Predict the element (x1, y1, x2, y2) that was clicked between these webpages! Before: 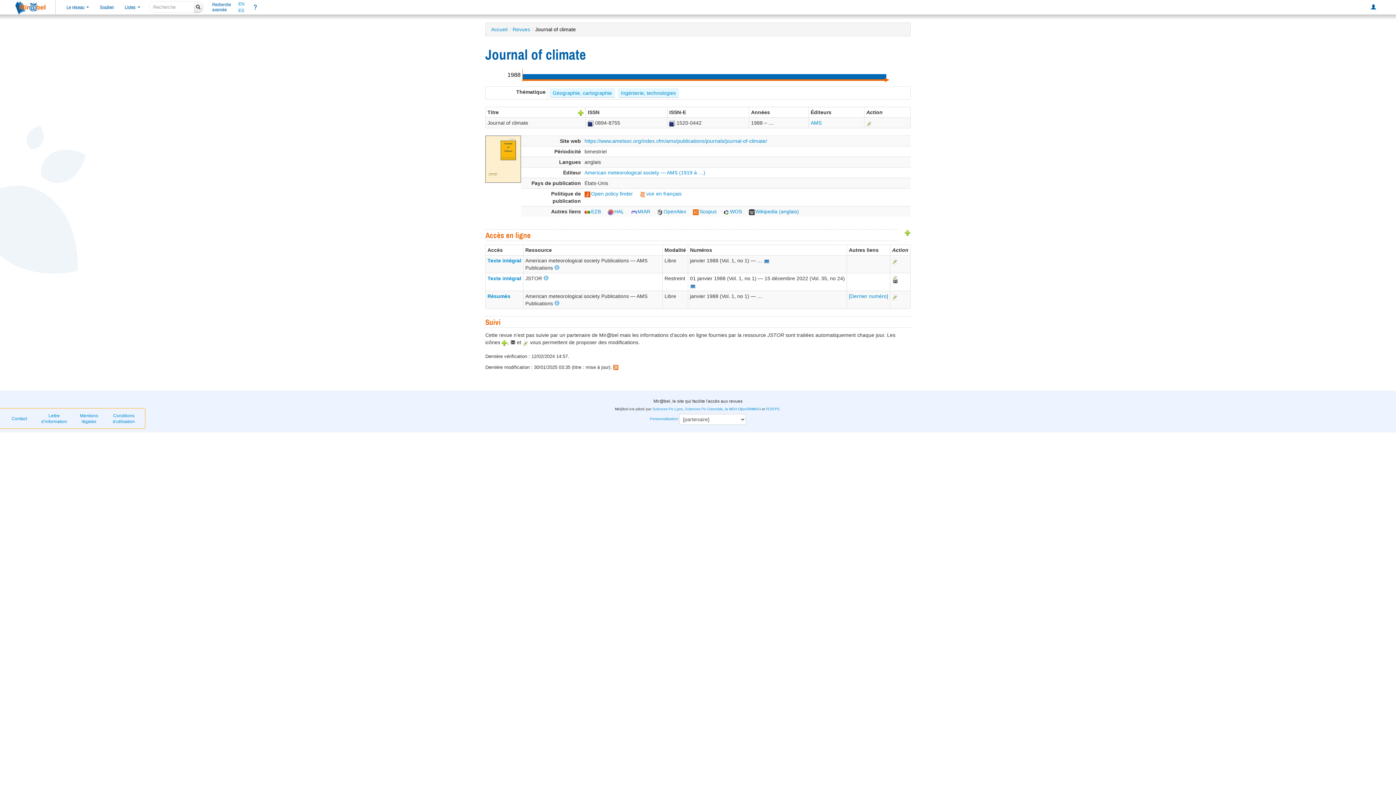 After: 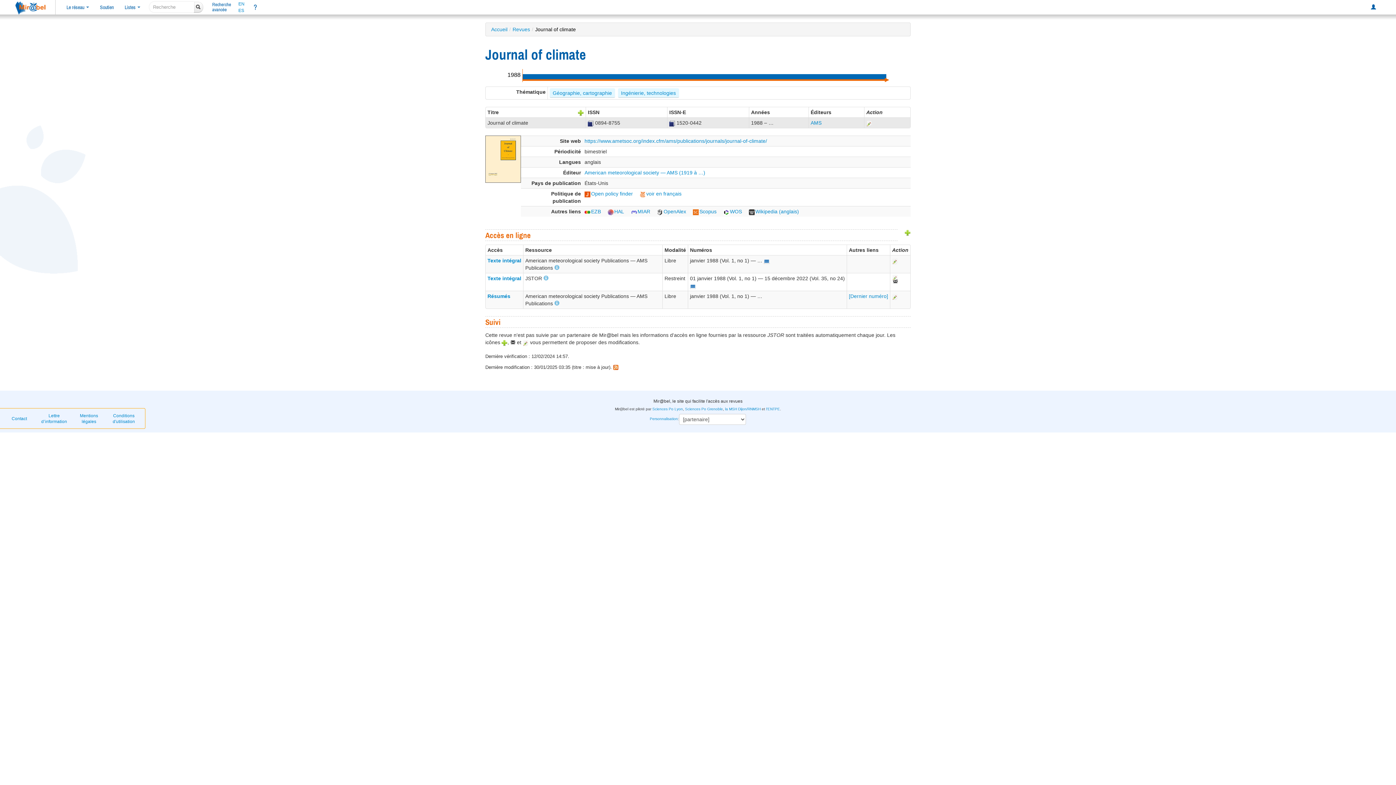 Action: bbox: (588, 120, 593, 125)